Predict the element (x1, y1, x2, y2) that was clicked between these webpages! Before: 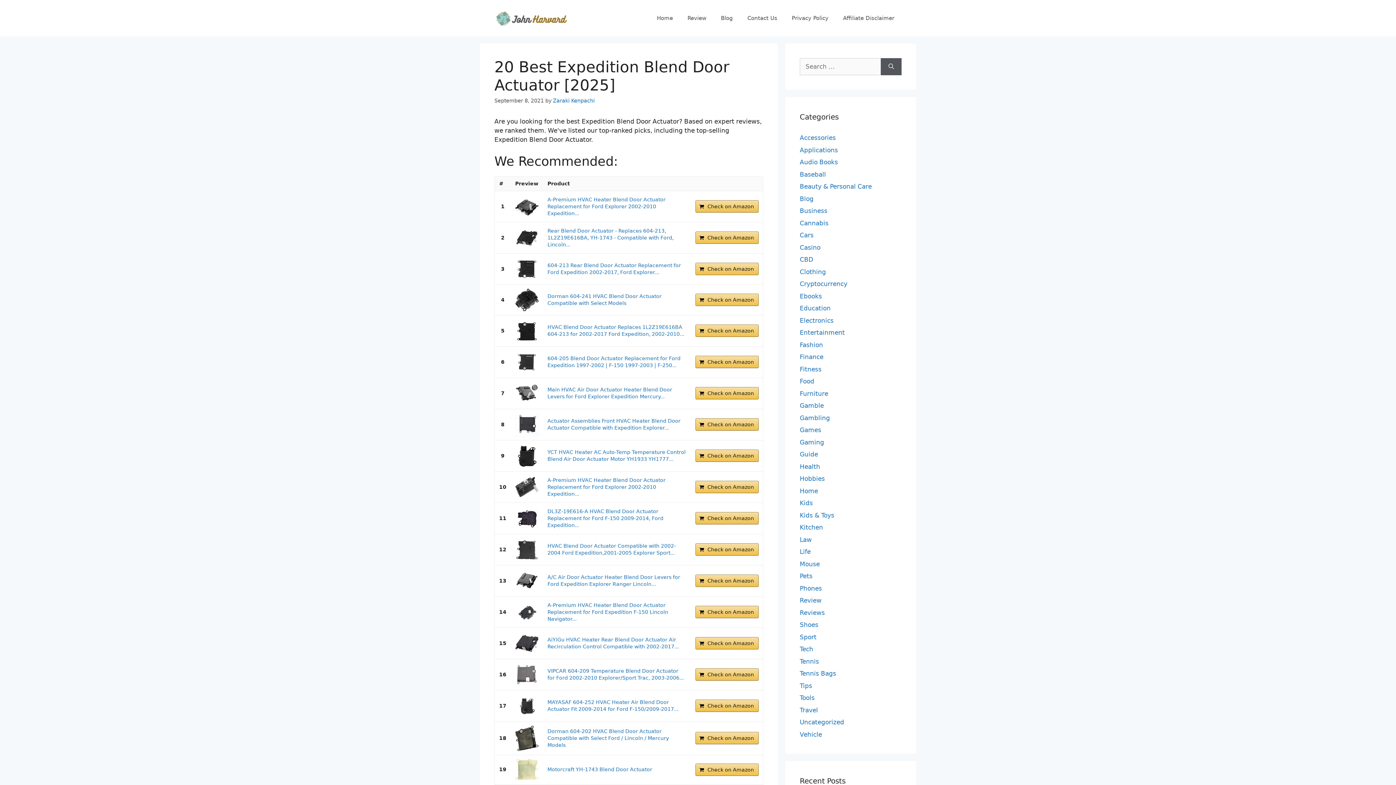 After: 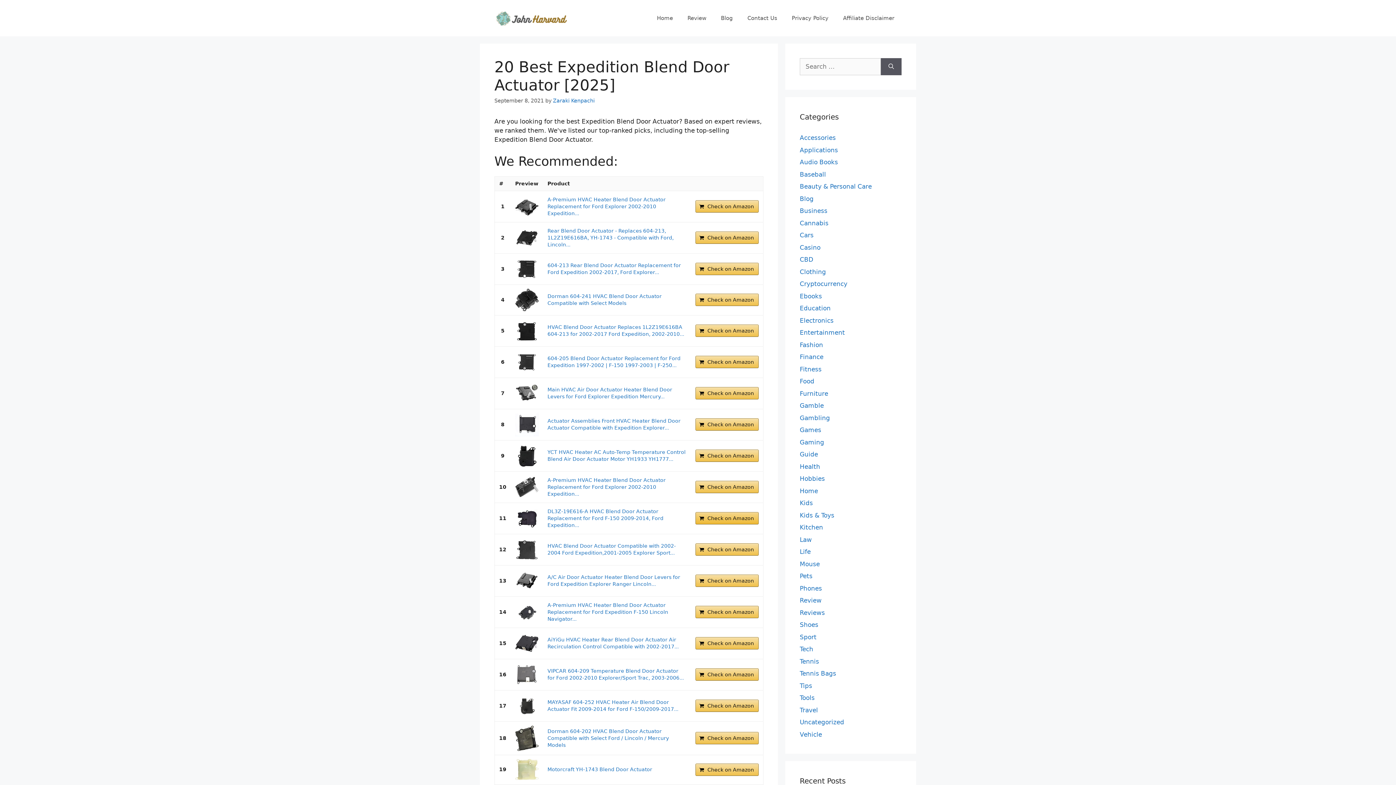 Action: label: Check on Amazon bbox: (695, 512, 758, 524)